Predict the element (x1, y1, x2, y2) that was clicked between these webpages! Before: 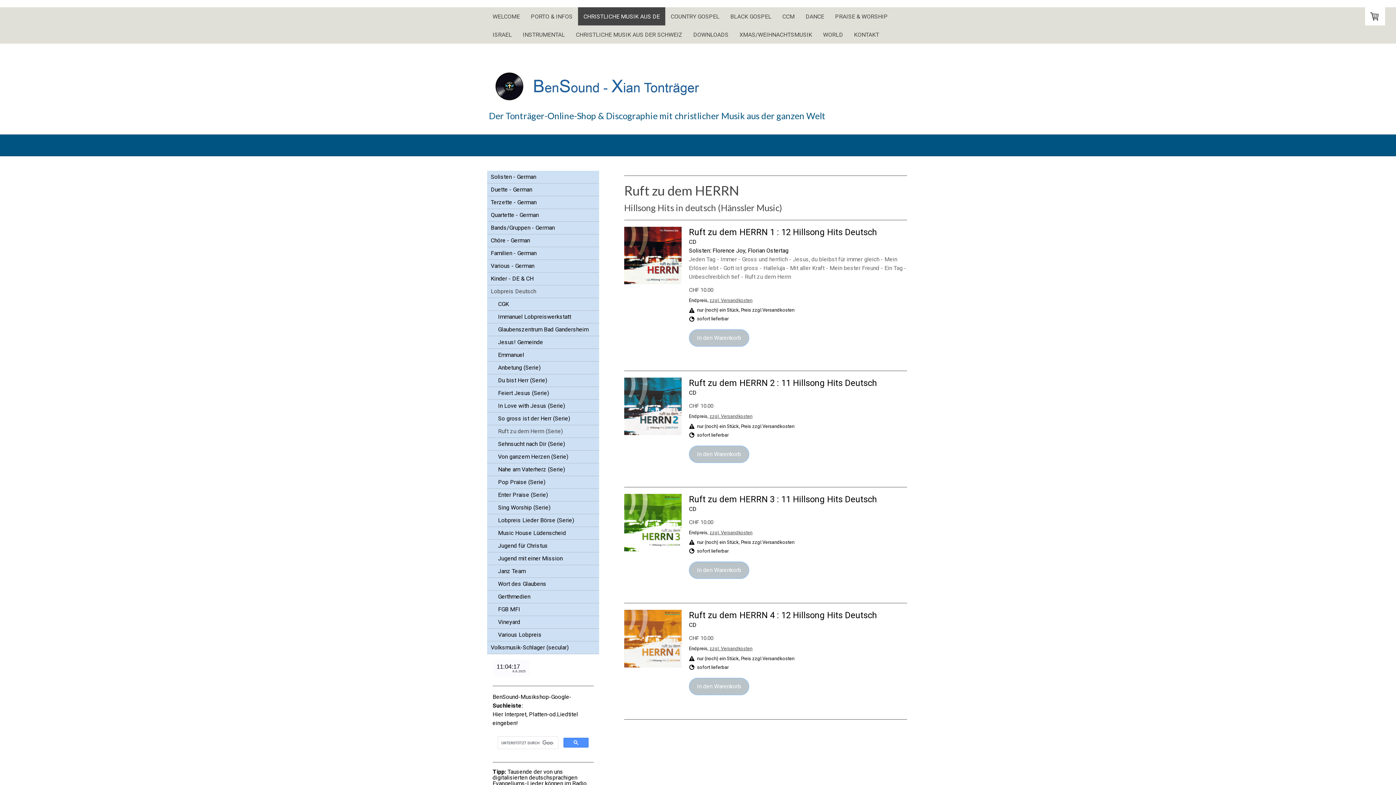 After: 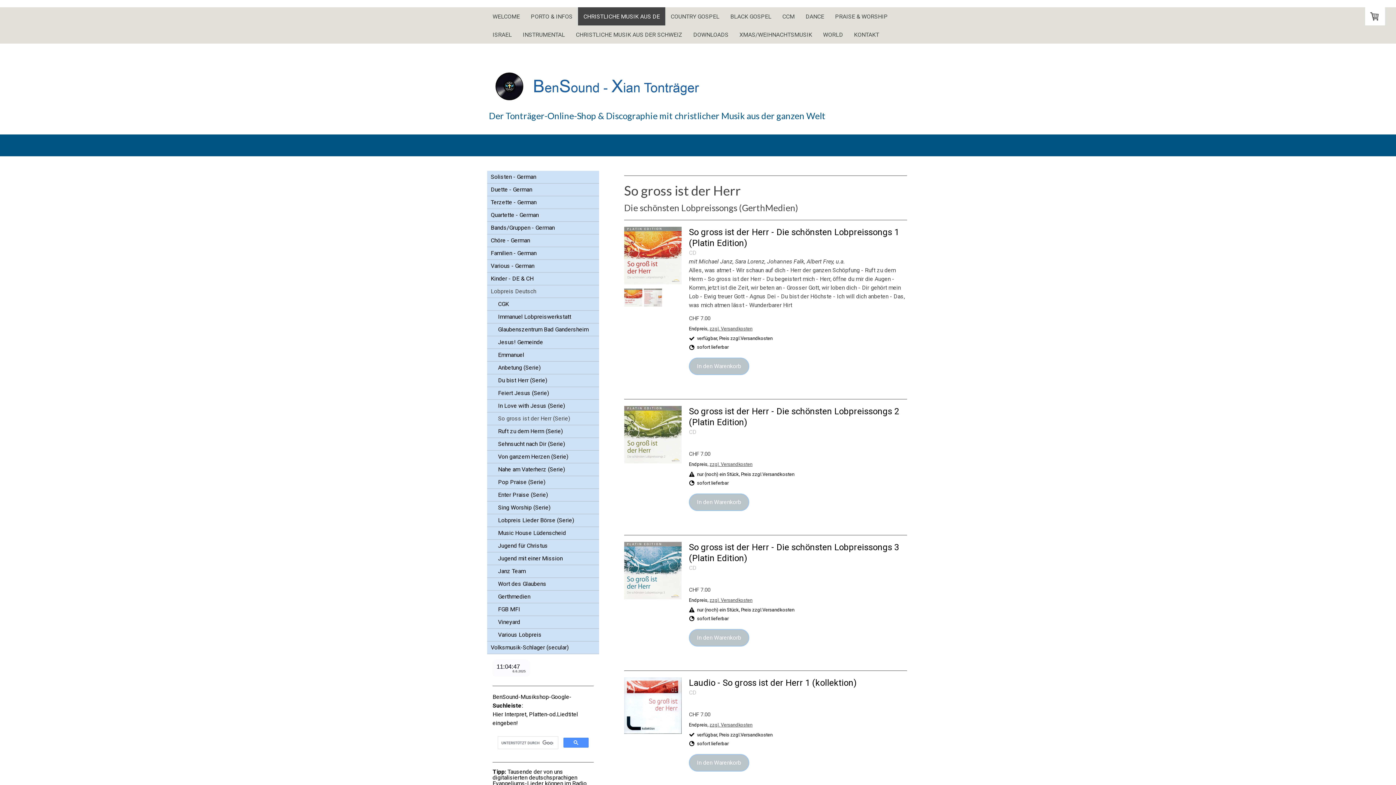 Action: label: So gross ist der Herr (Serie) bbox: (487, 412, 599, 425)